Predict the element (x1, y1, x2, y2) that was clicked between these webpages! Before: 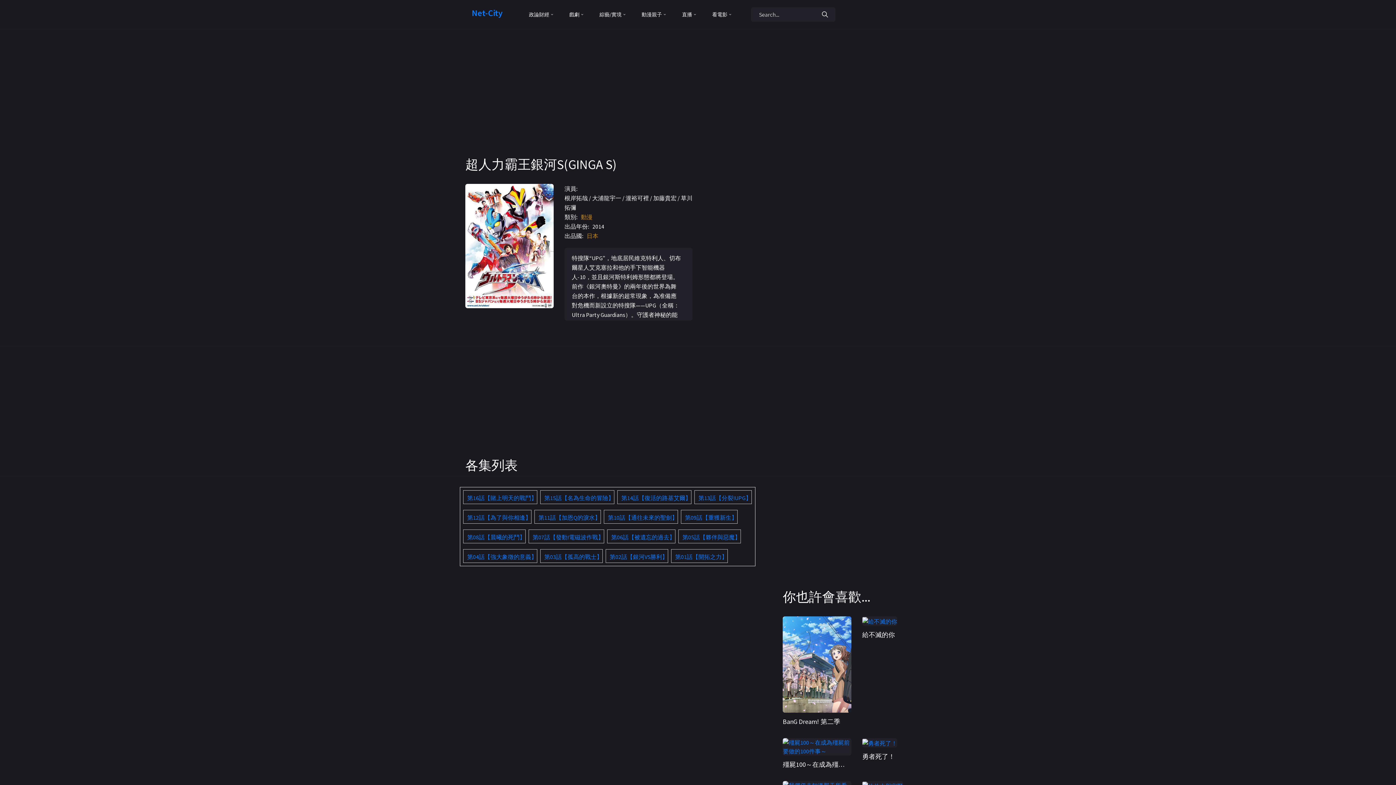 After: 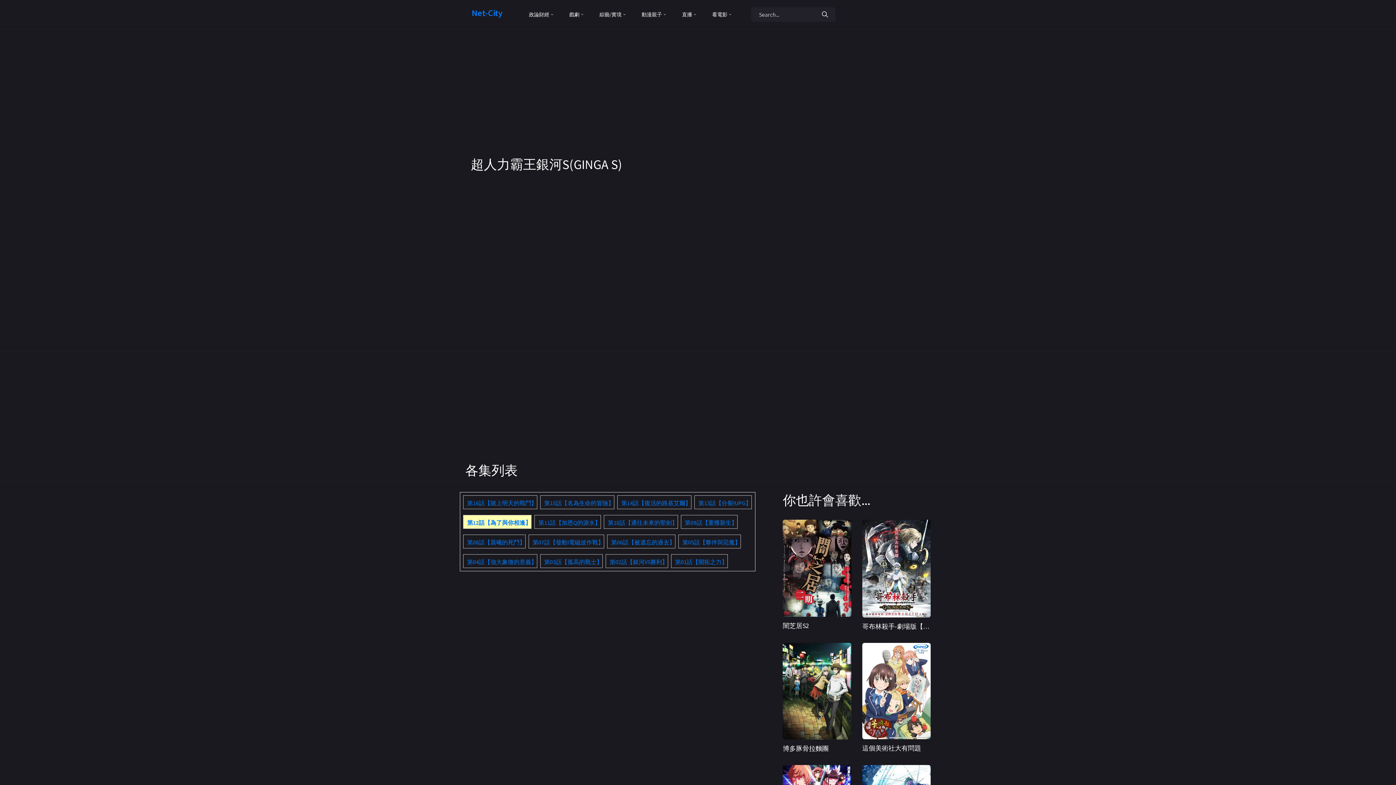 Action: bbox: (467, 514, 531, 521) label: 第12話【為了與你相逢】